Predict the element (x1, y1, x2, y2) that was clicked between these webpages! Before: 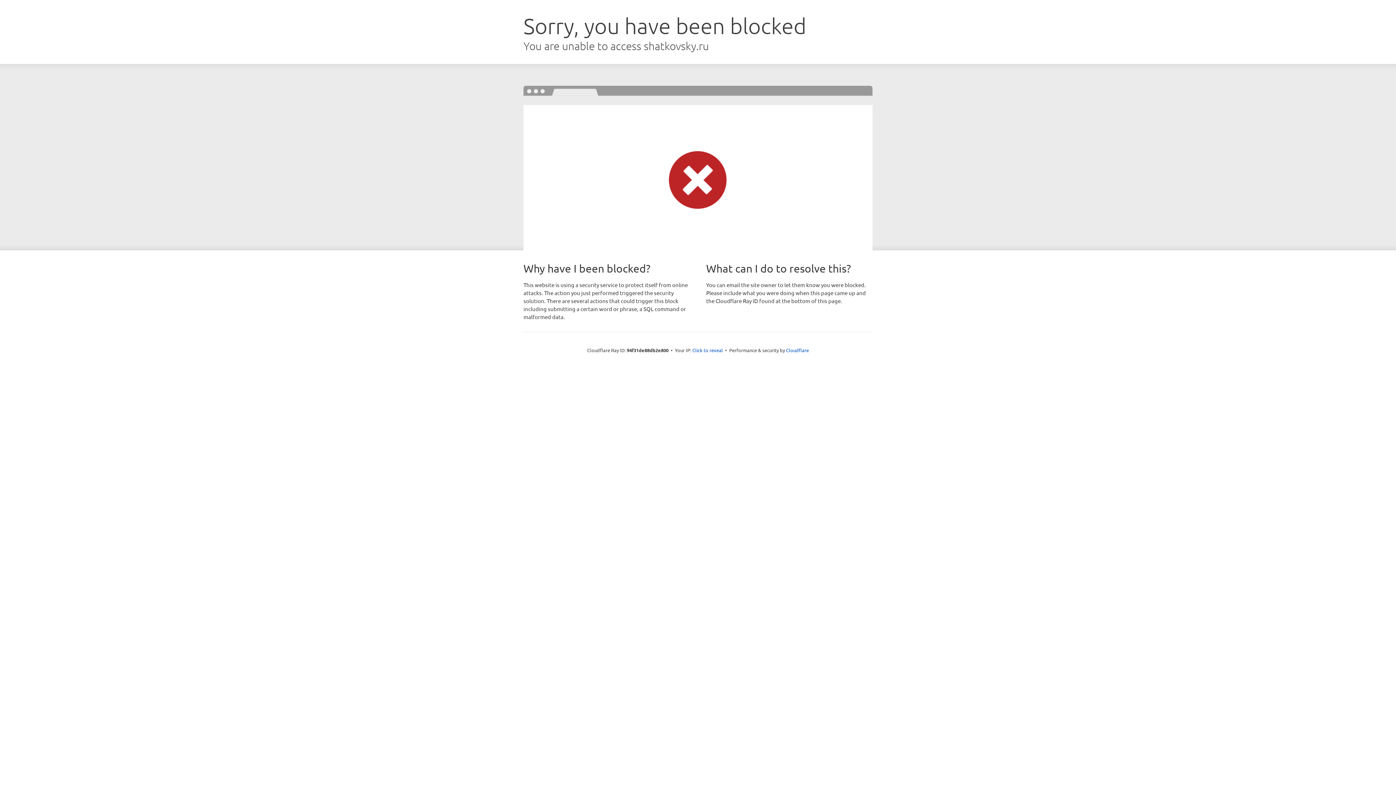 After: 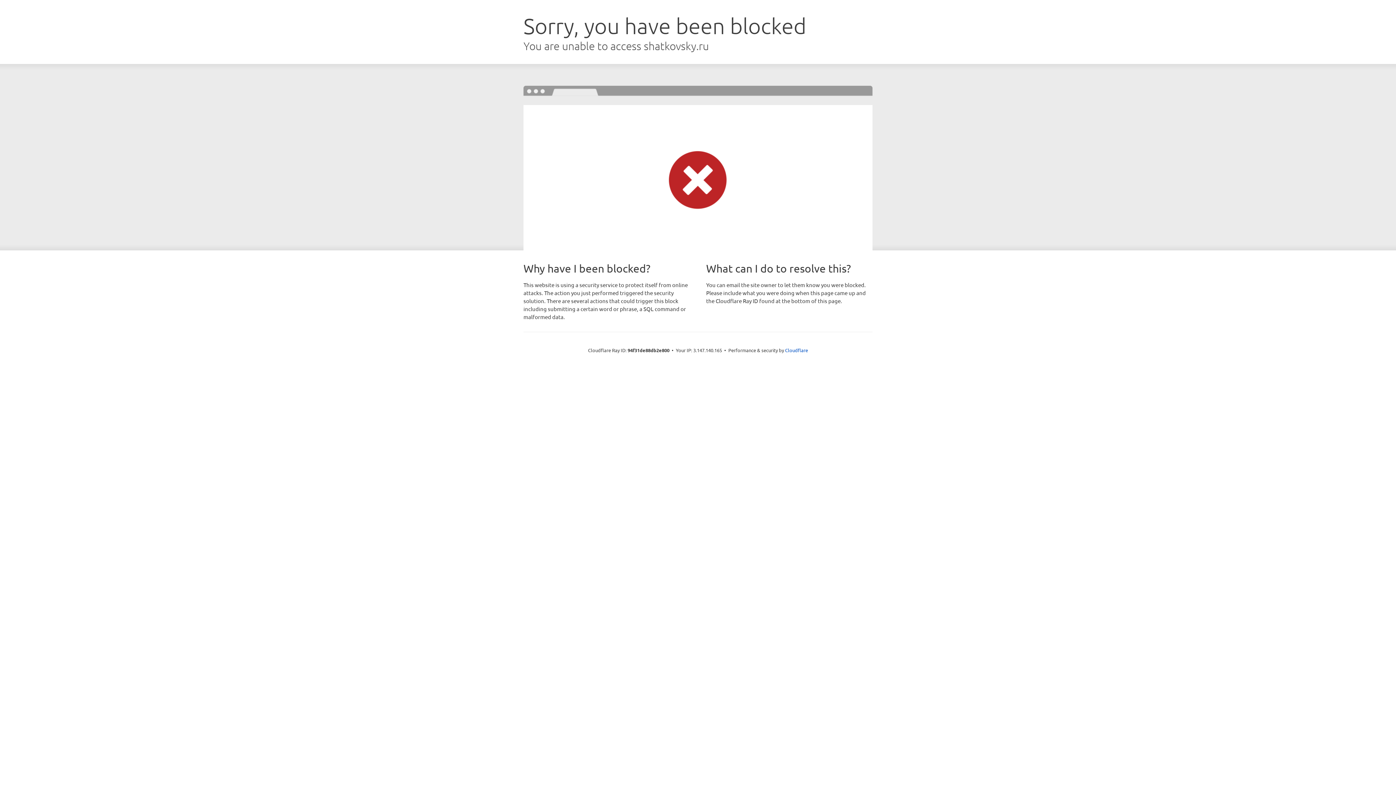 Action: label: Click to reveal bbox: (692, 346, 723, 353)